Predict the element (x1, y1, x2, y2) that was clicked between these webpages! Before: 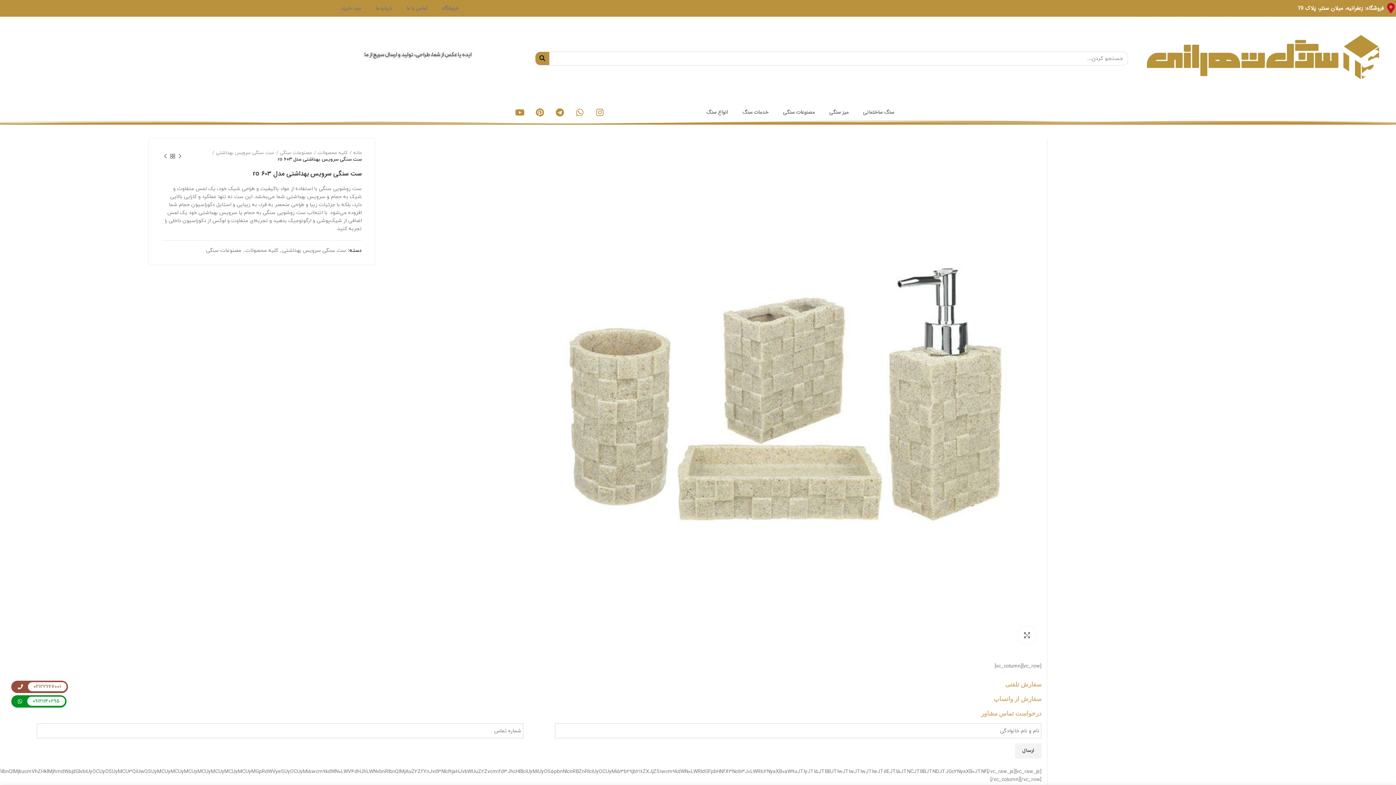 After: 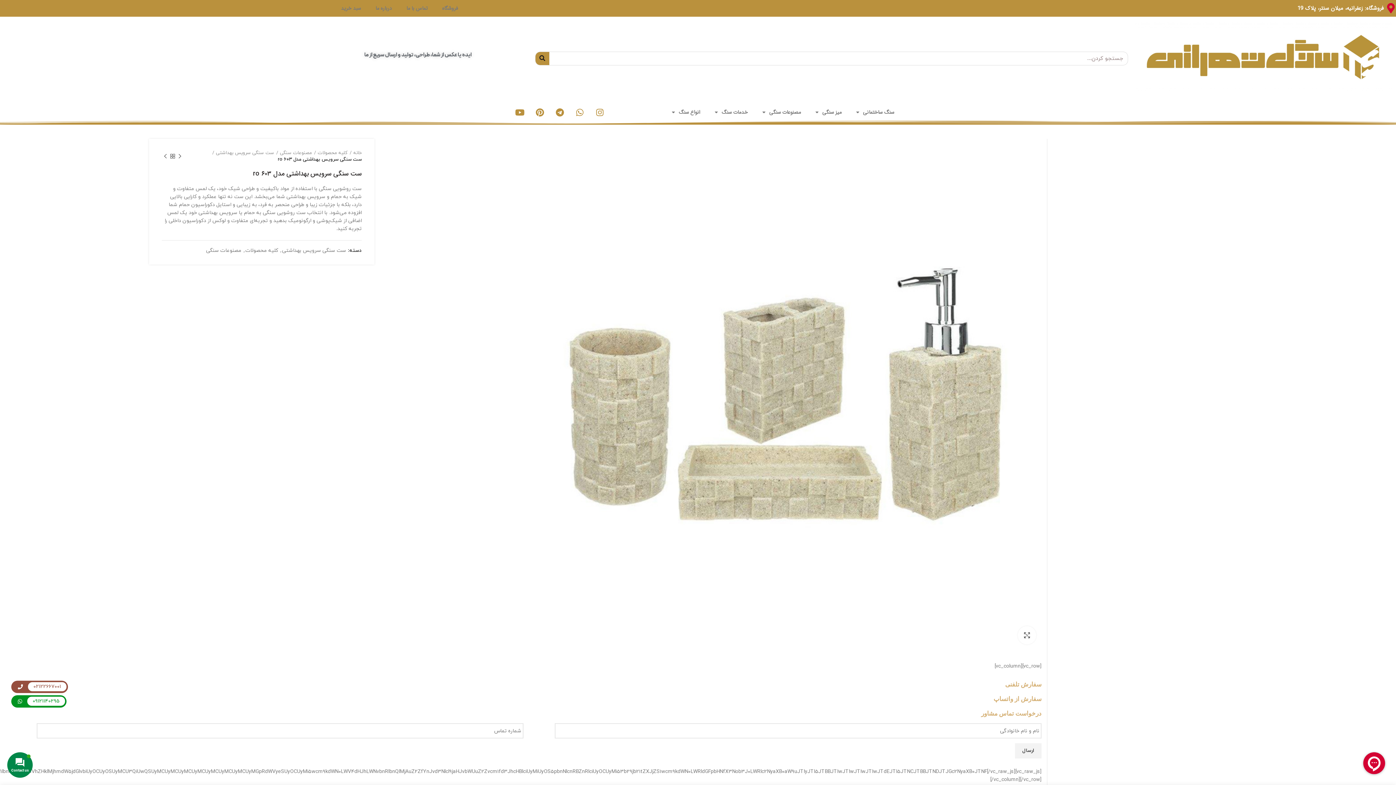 Action: bbox: (364, 50, 471, 59) label: ایده یا عکس از شما، طراحی، تولید و ارسال سریع از ما